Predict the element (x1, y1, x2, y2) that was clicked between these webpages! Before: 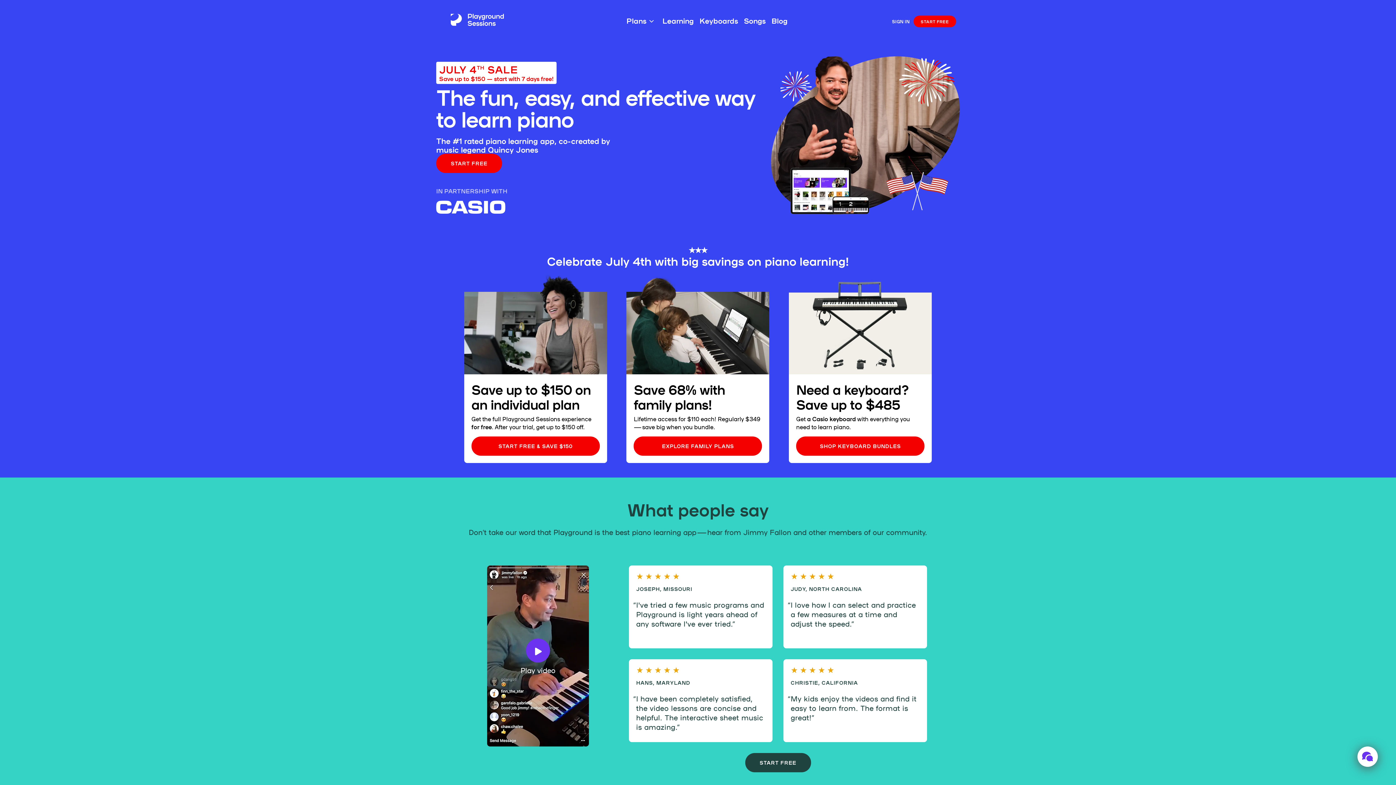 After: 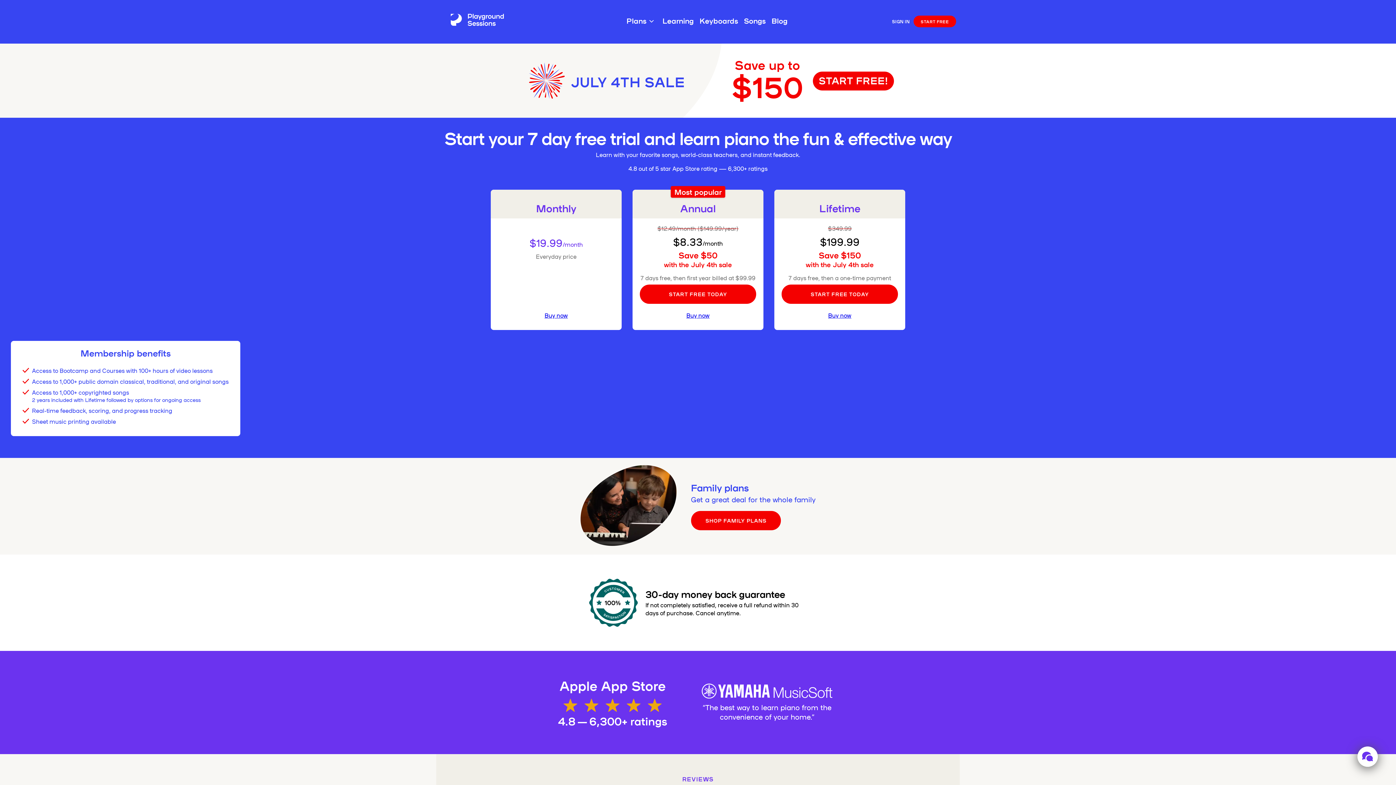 Action: label: START FREE bbox: (436, 153, 502, 173)